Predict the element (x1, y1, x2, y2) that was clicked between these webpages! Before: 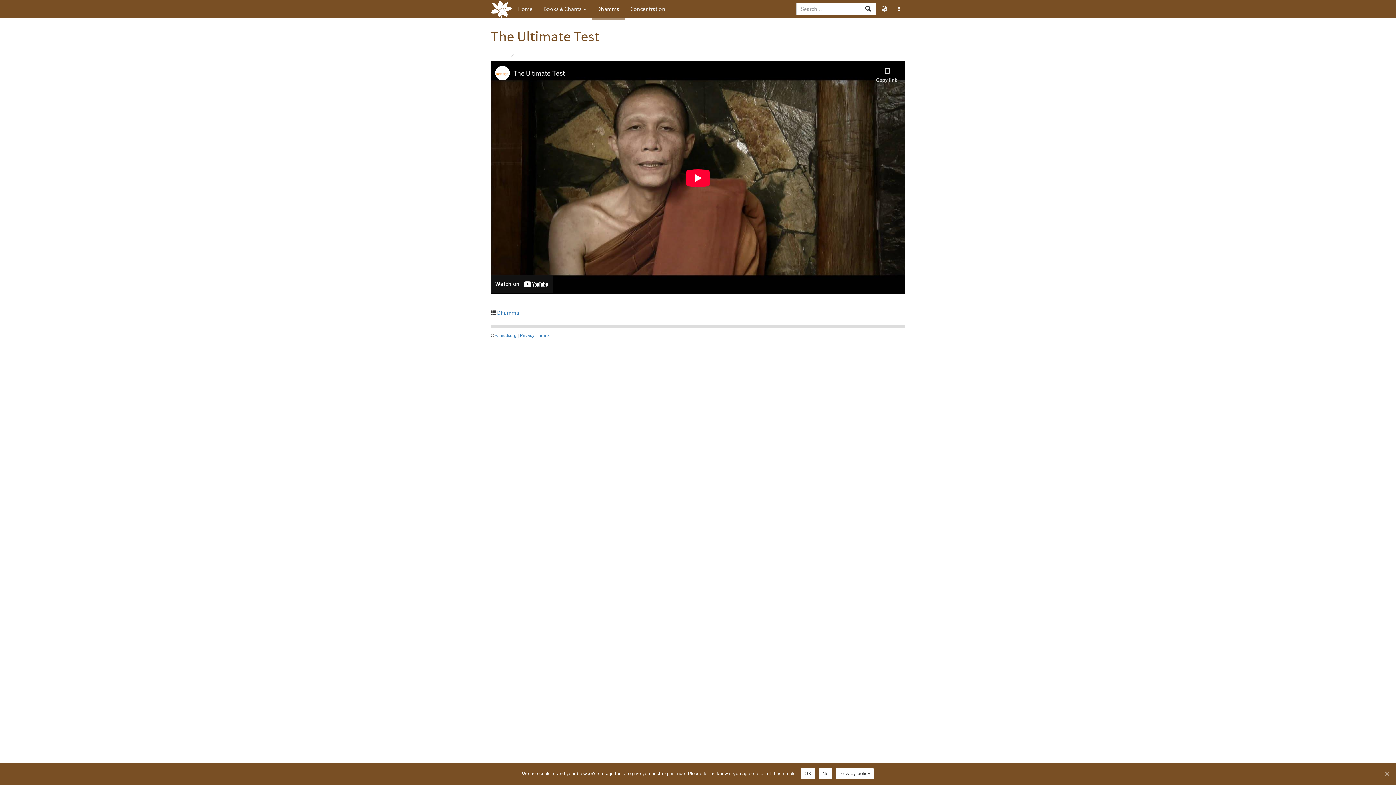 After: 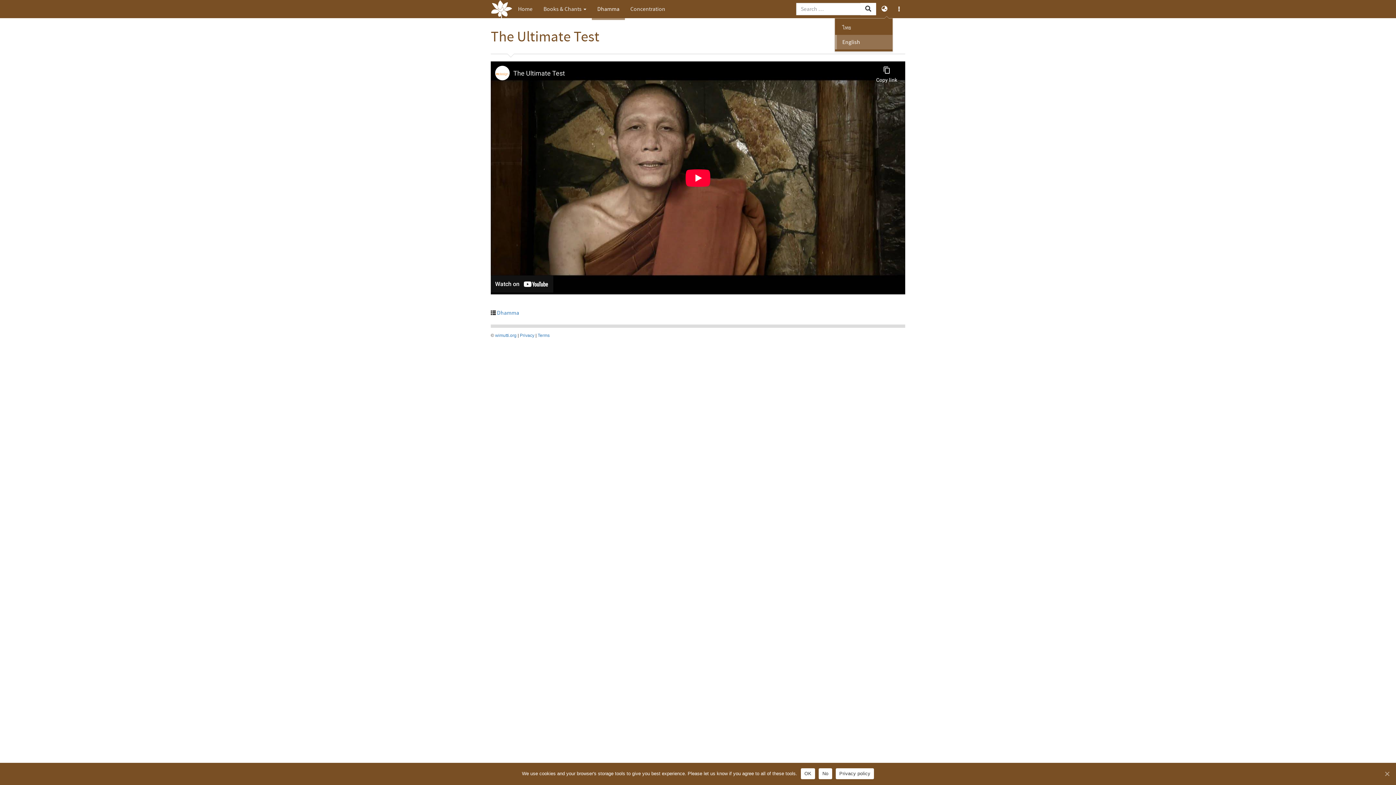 Action: bbox: (876, 0, 893, 18)